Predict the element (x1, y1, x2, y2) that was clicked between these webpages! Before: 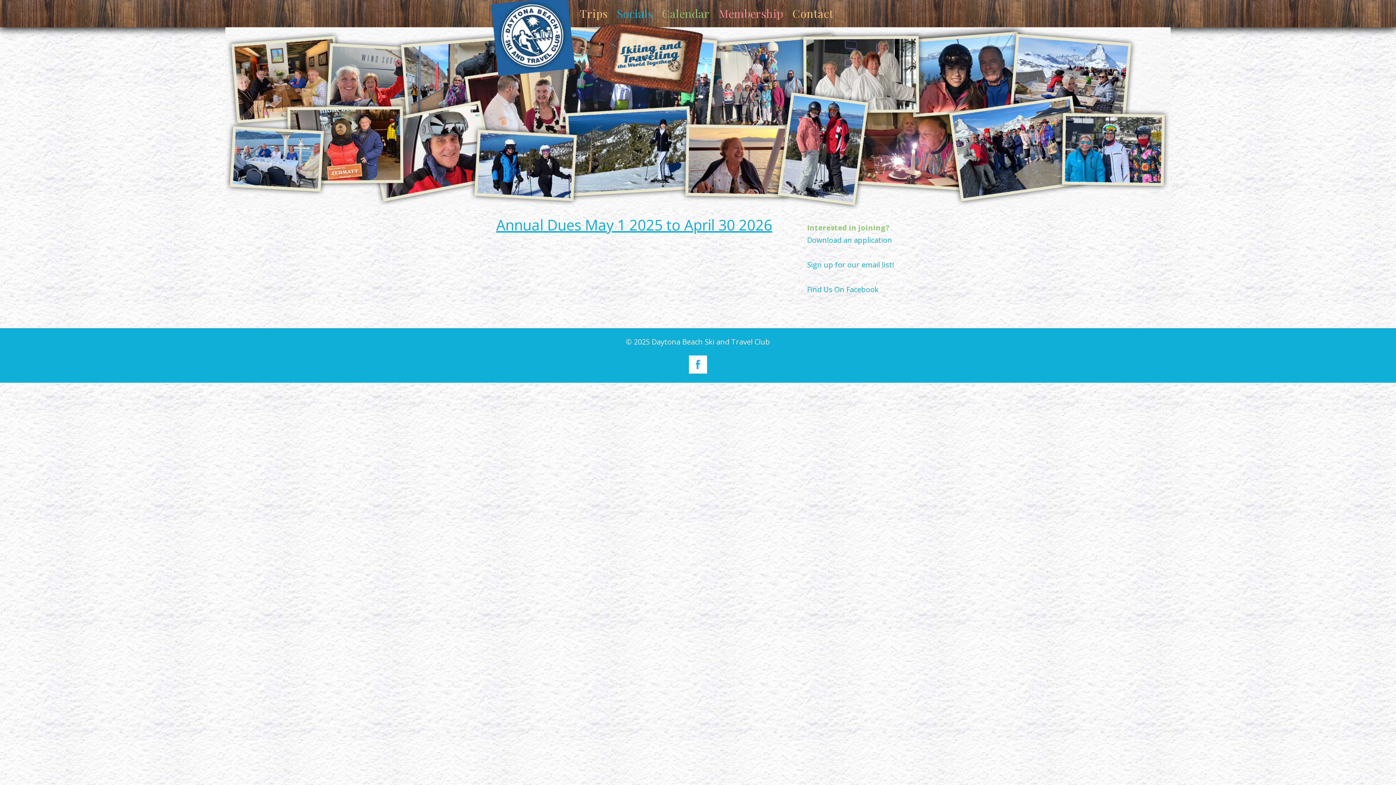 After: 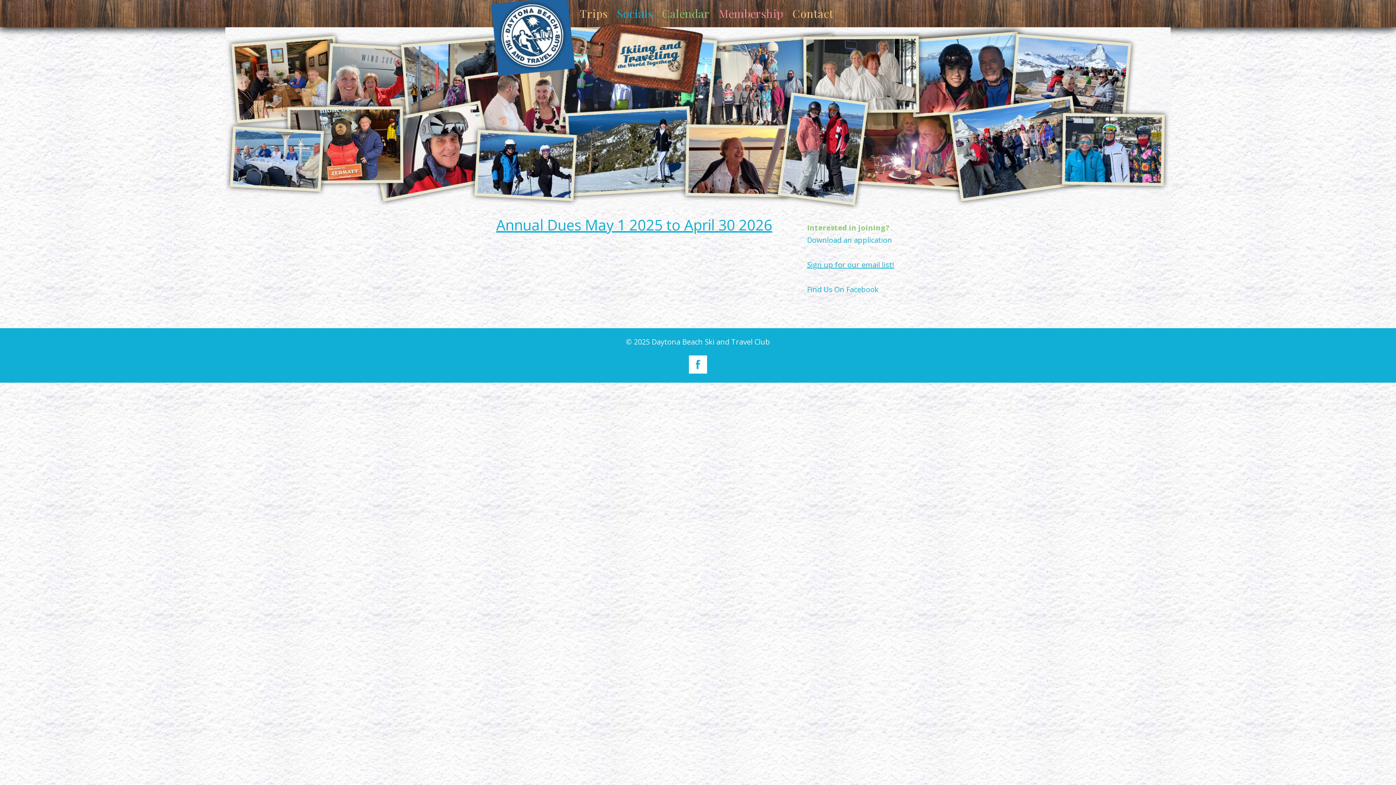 Action: bbox: (807, 260, 894, 269) label: Sign up for our email list!